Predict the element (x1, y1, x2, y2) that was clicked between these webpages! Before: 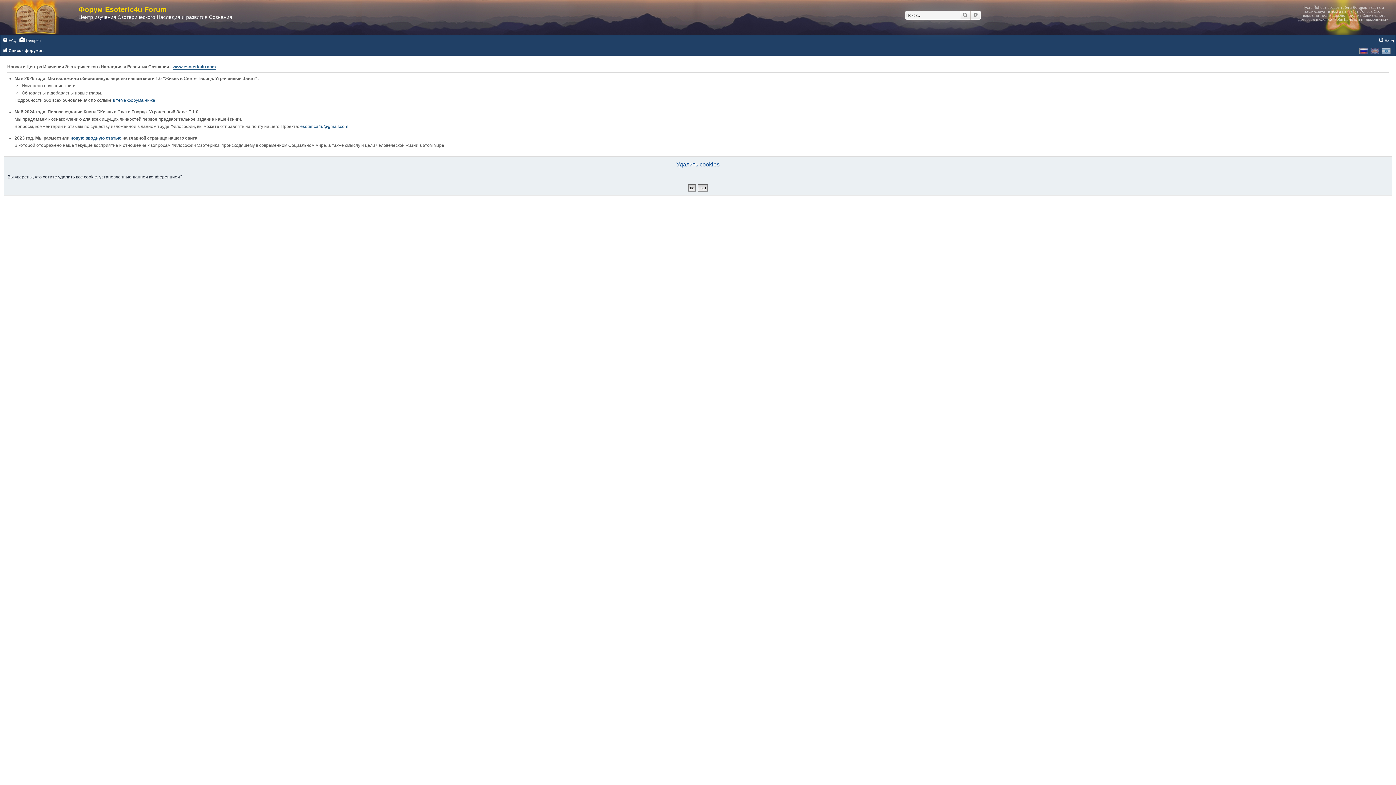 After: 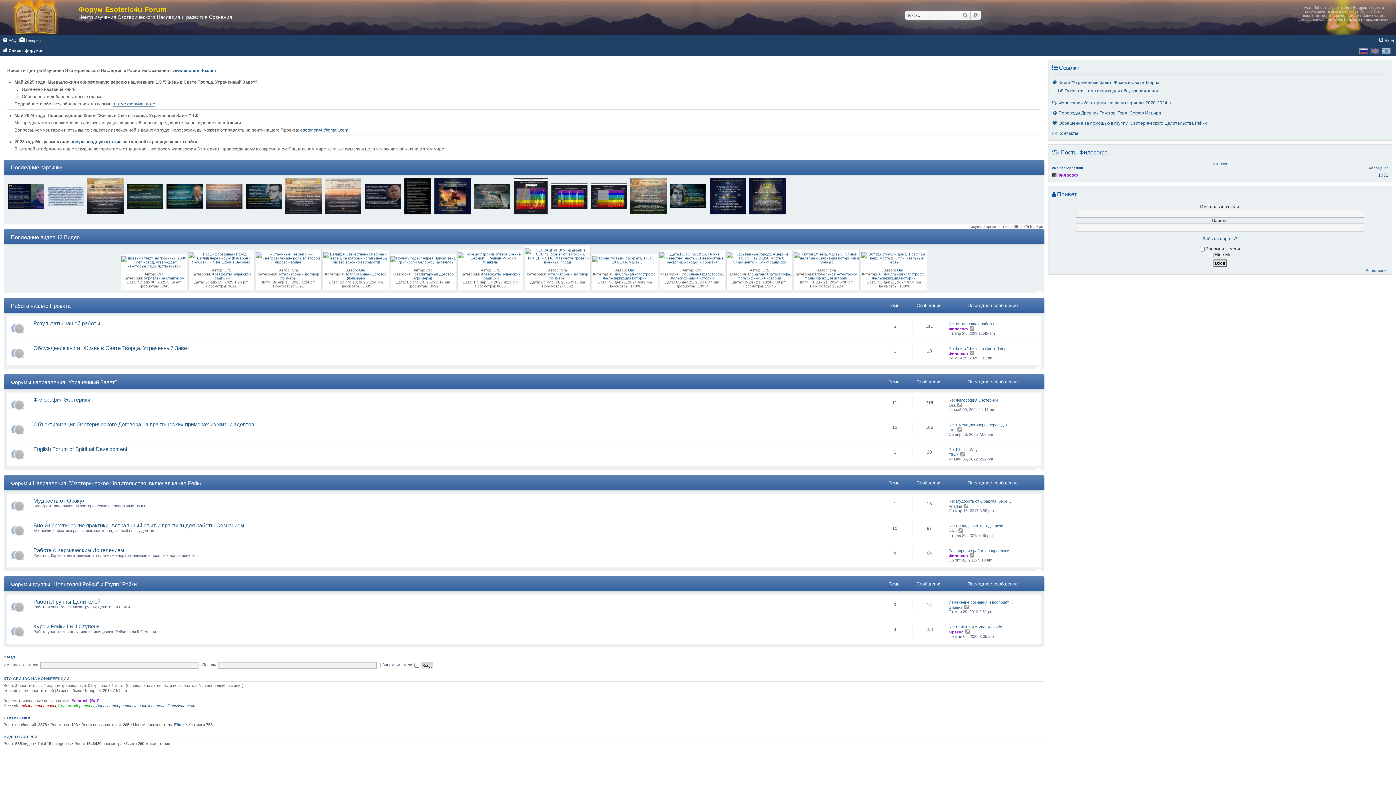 Action: bbox: (7, 0, 78, 34)